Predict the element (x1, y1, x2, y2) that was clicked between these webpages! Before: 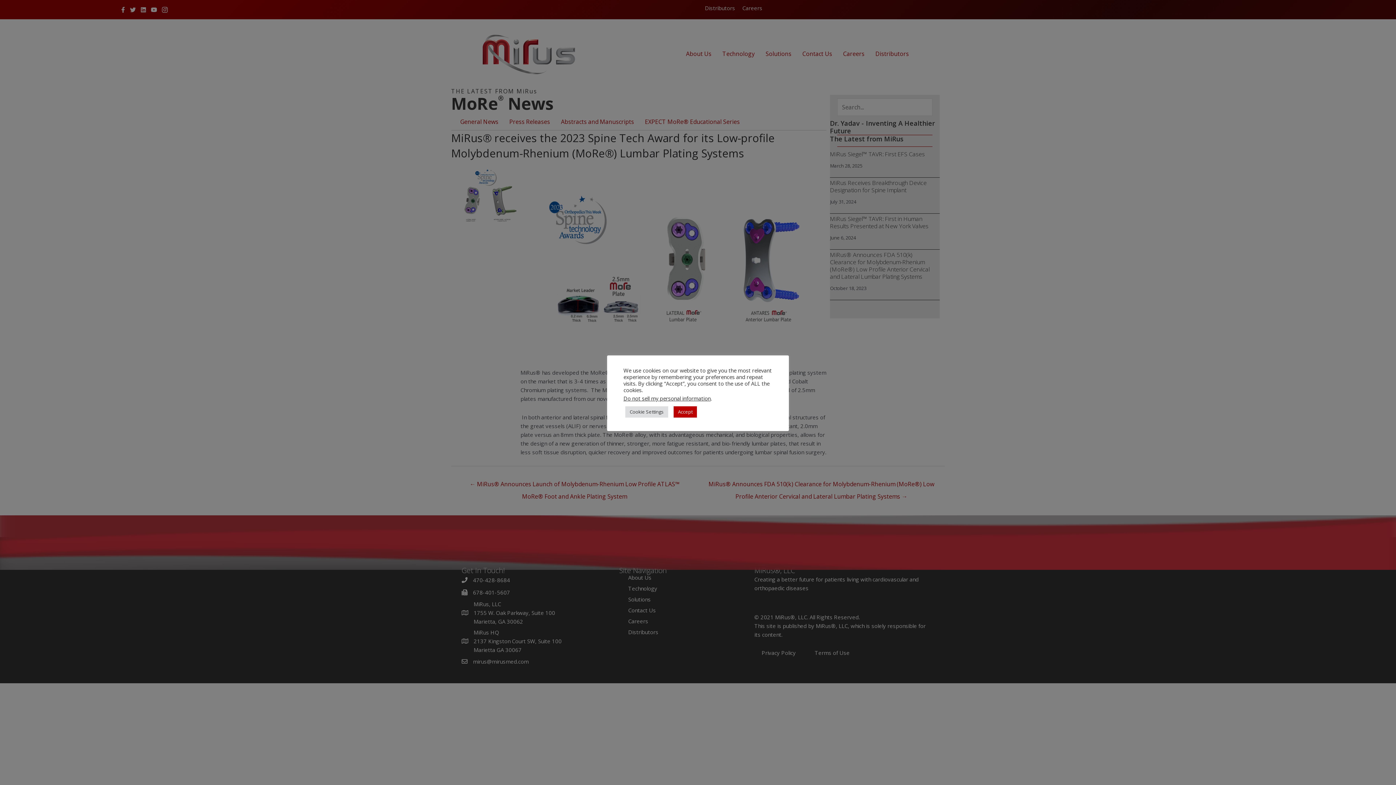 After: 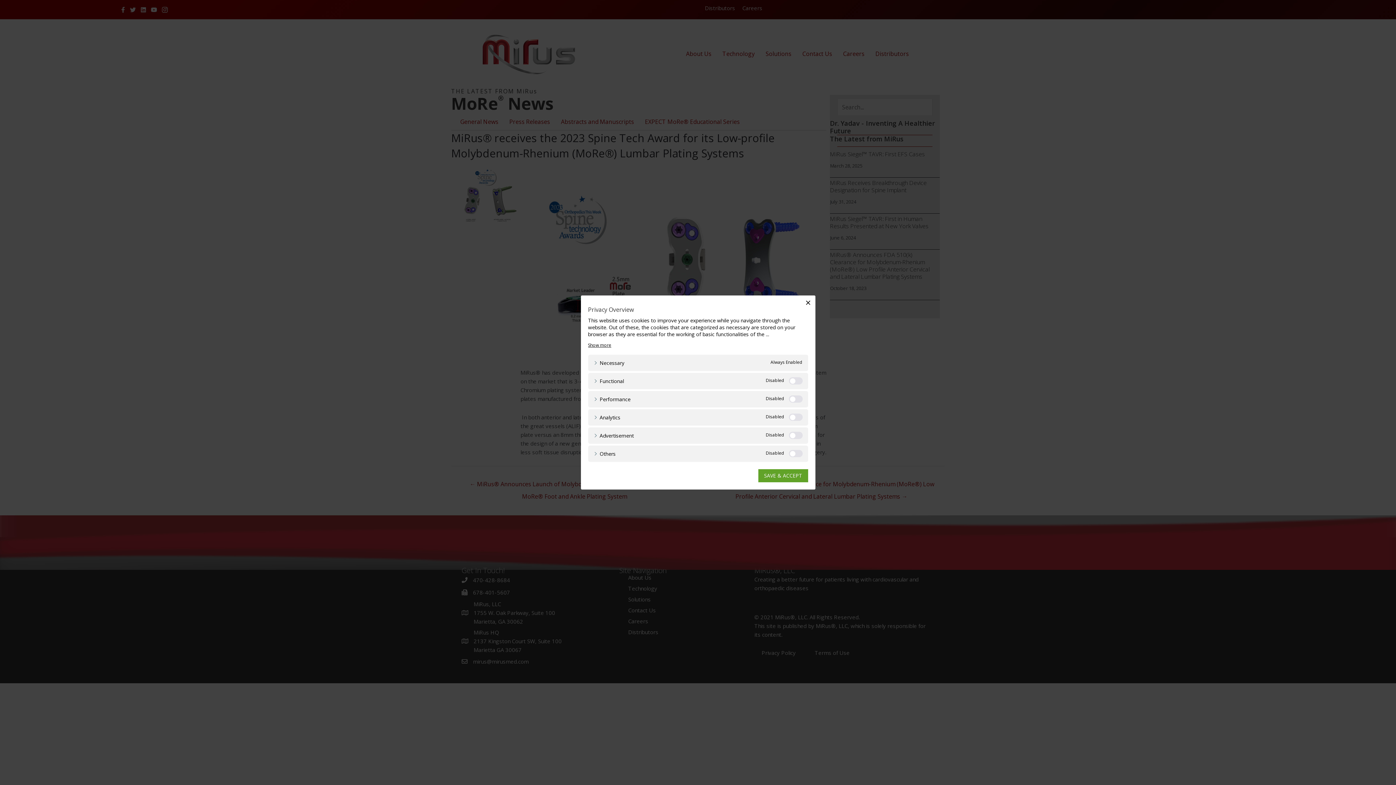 Action: label: Cookie Settings bbox: (625, 406, 668, 417)